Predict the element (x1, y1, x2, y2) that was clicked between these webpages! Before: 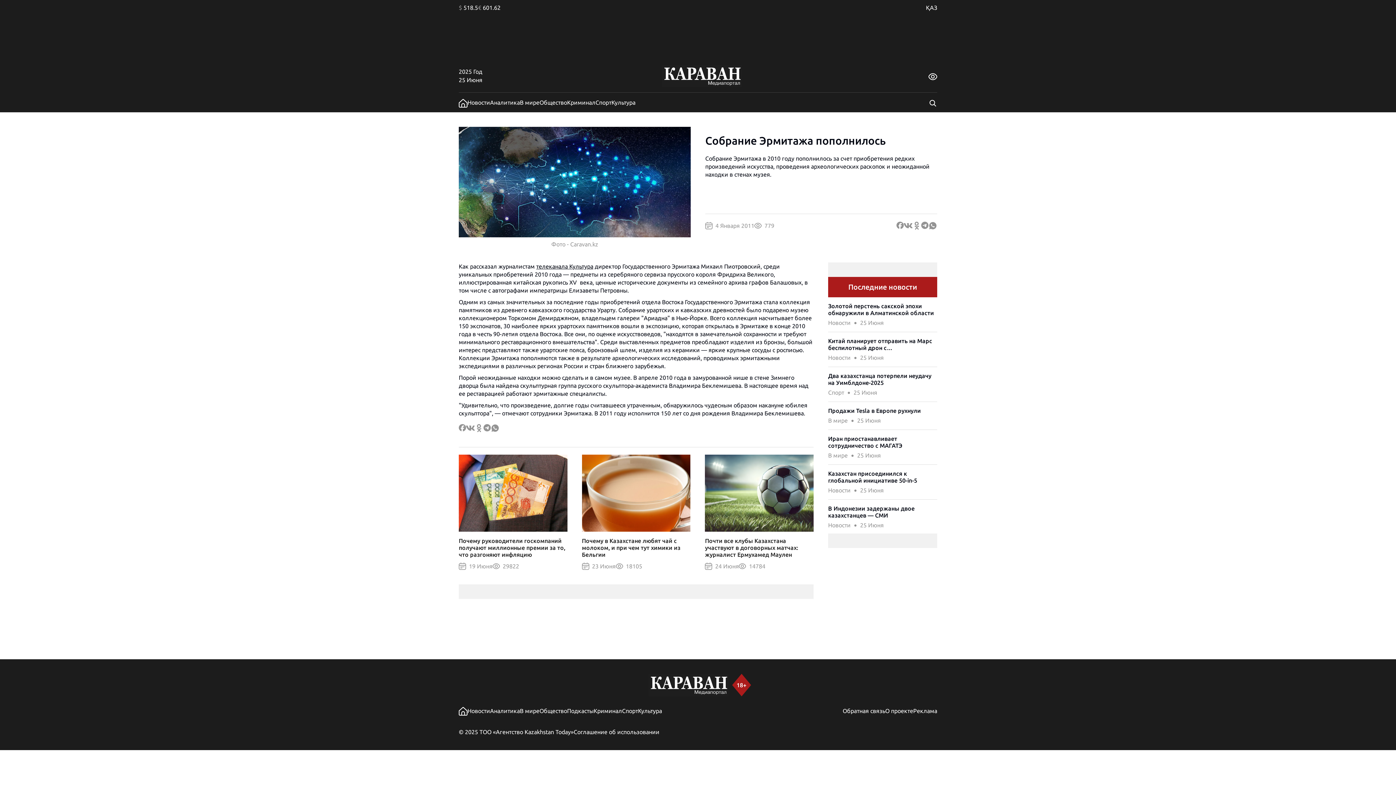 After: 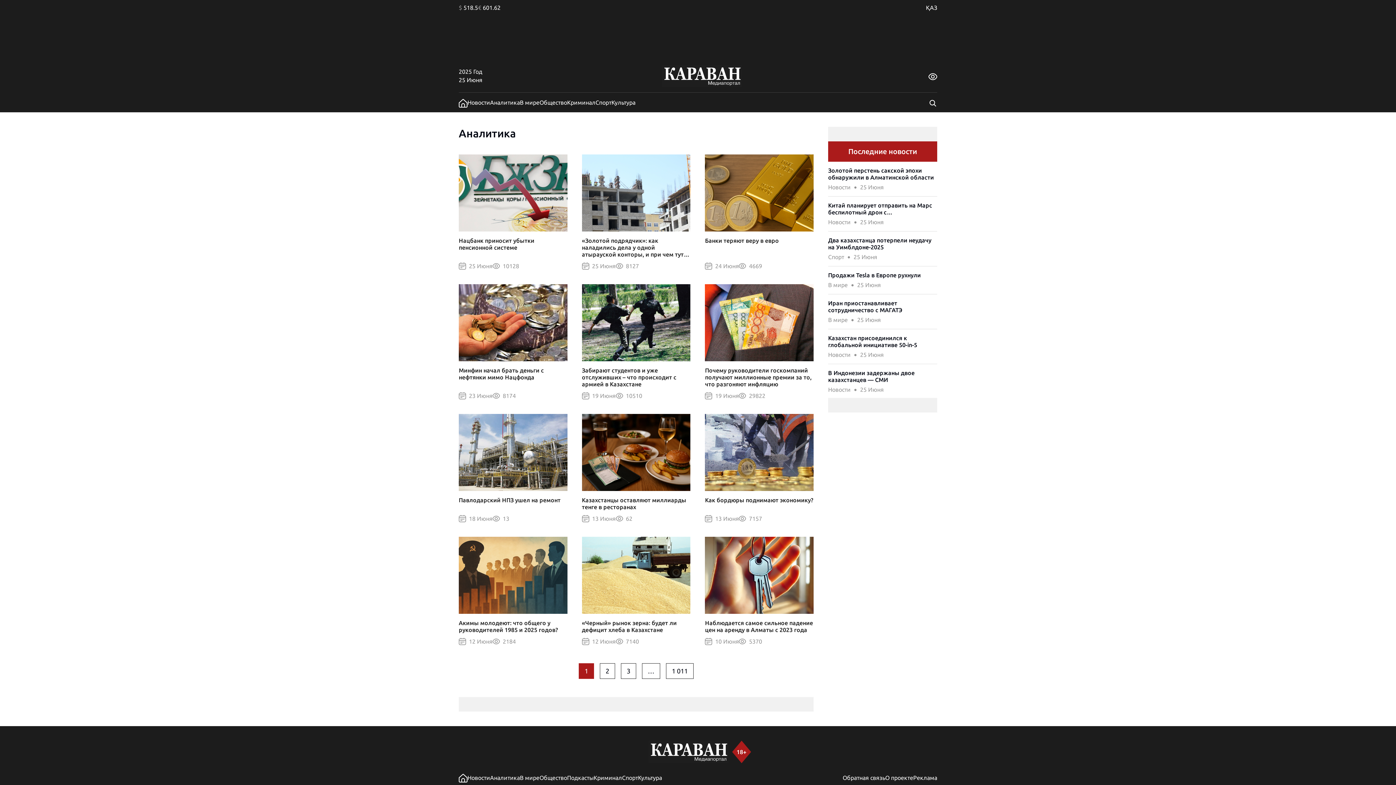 Action: label: Аналитика bbox: (490, 707, 520, 714)